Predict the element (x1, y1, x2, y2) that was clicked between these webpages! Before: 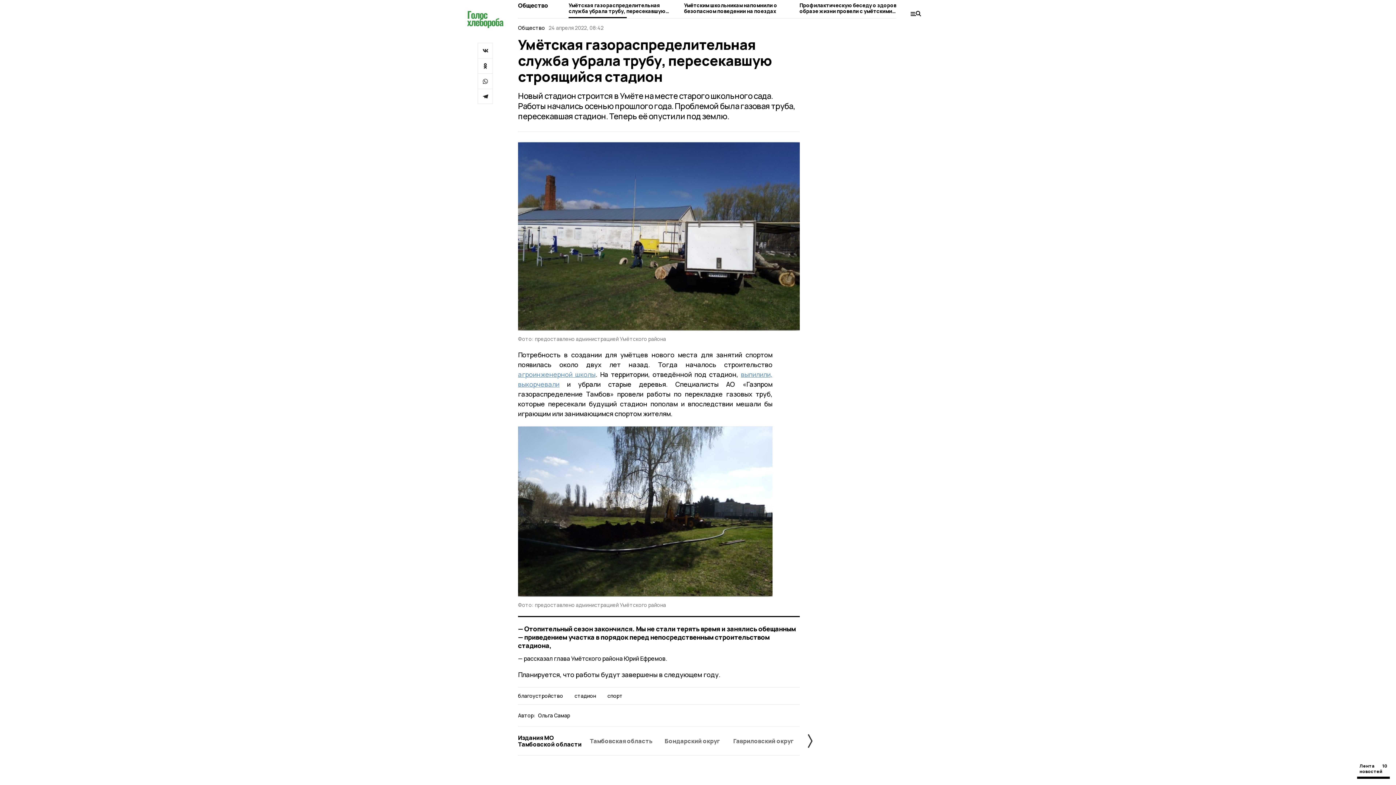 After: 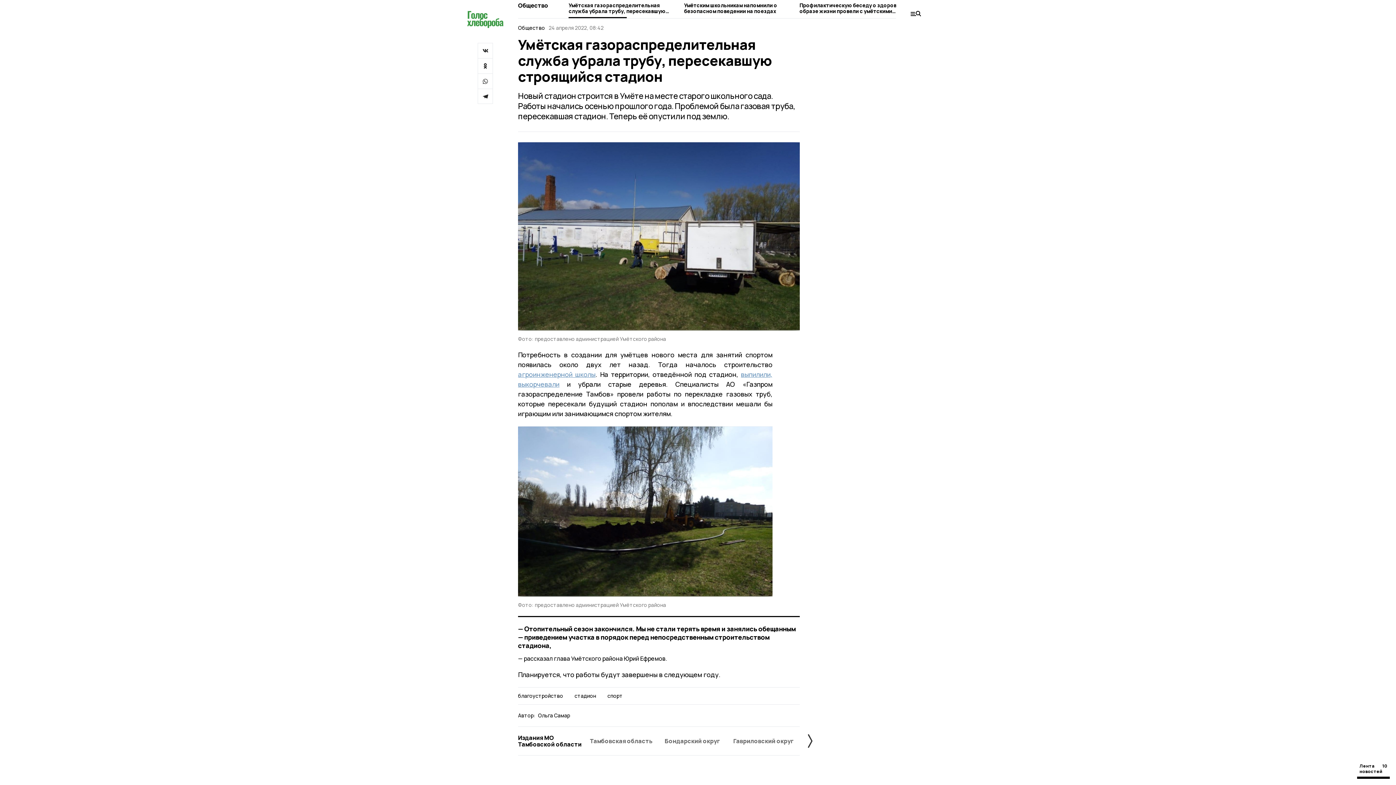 Action: bbox: (518, 370, 595, 378) label: агроинженерной школы